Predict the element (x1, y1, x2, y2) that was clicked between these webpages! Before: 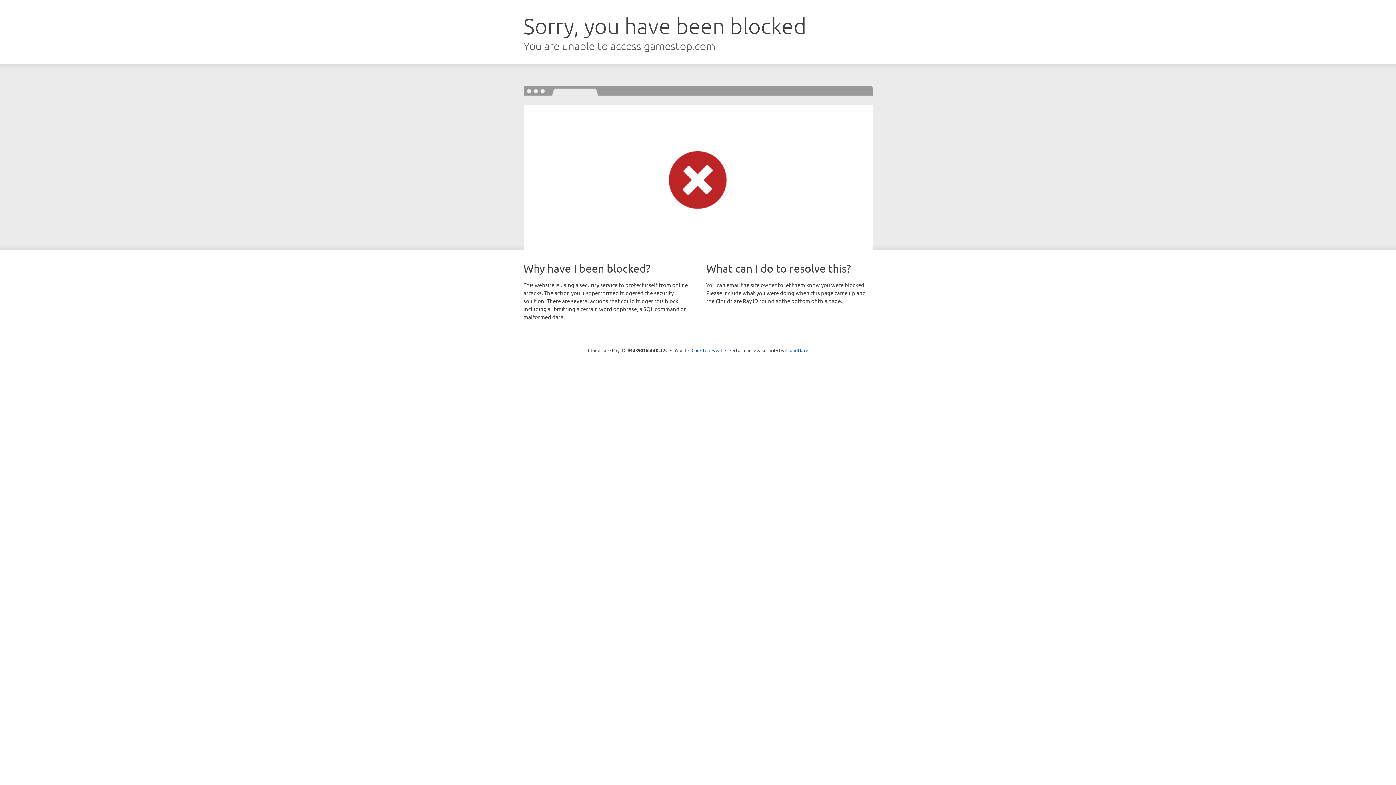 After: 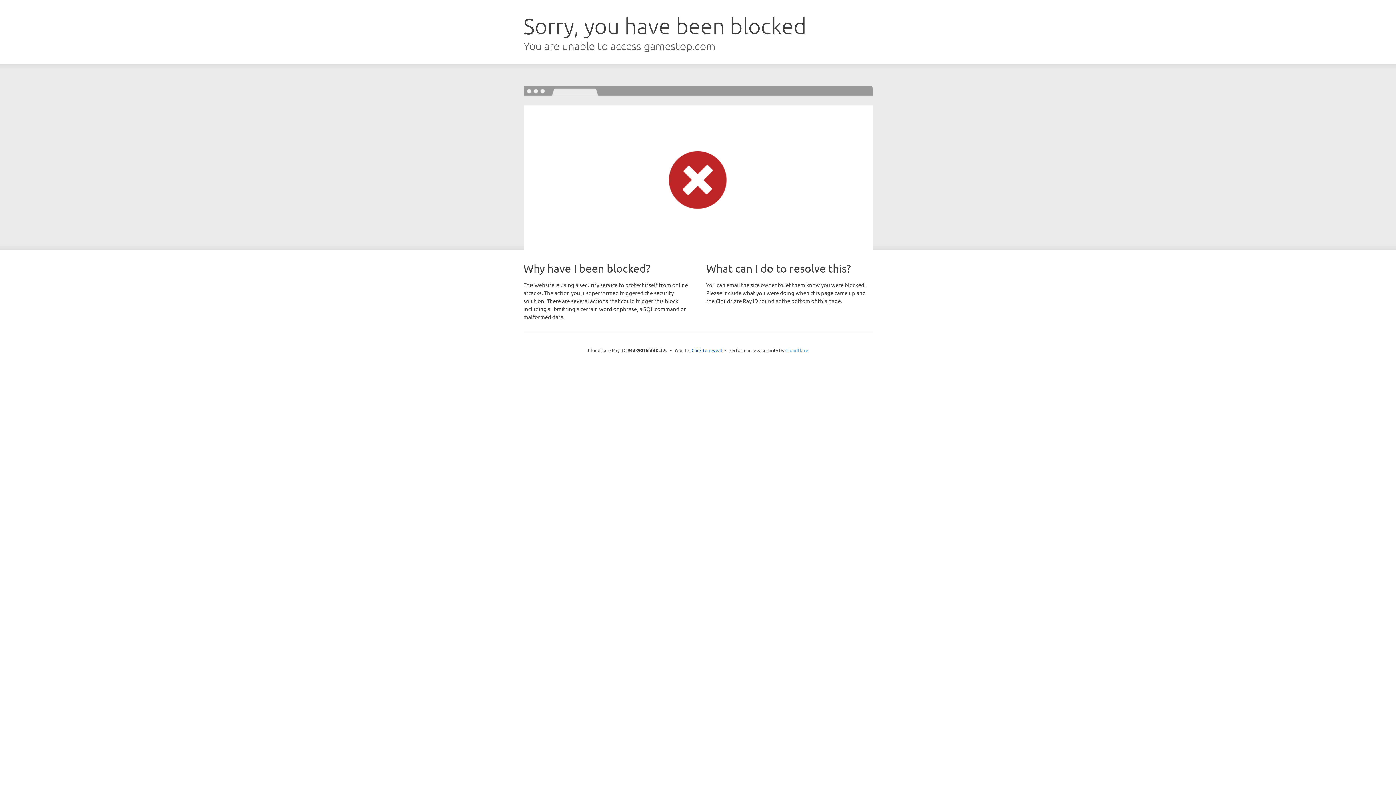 Action: bbox: (785, 347, 808, 353) label: Cloudflare